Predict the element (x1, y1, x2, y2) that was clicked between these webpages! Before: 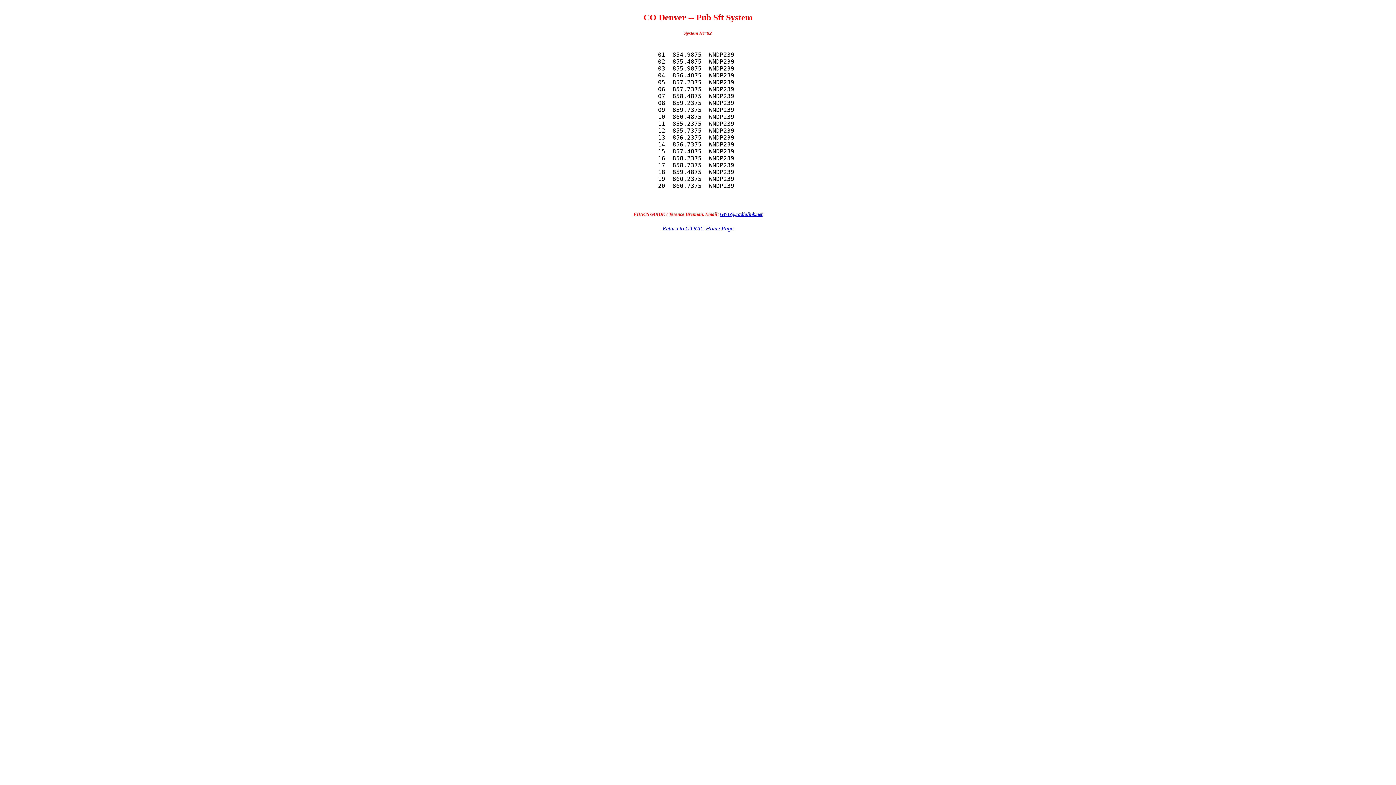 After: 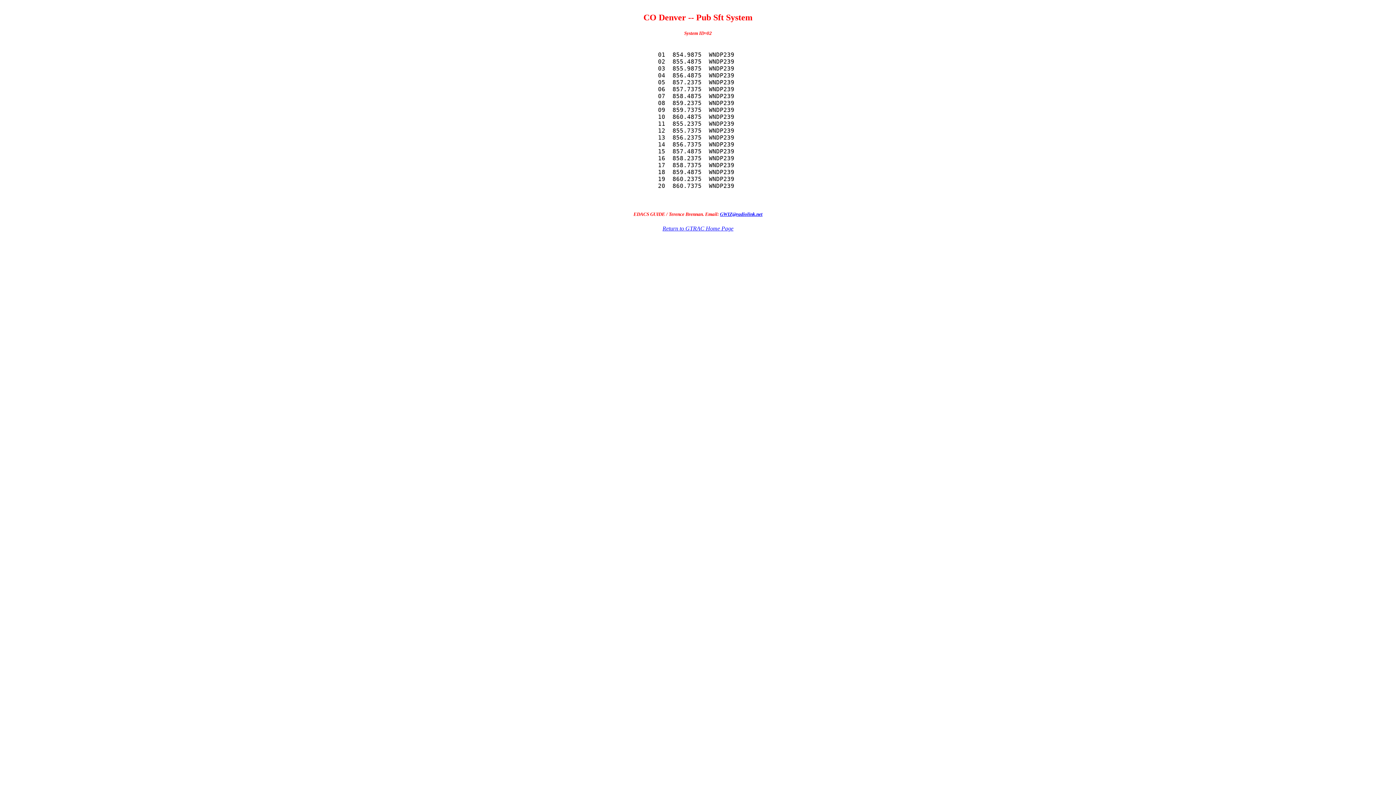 Action: bbox: (720, 211, 762, 216) label: GWIZ@radiolink.net